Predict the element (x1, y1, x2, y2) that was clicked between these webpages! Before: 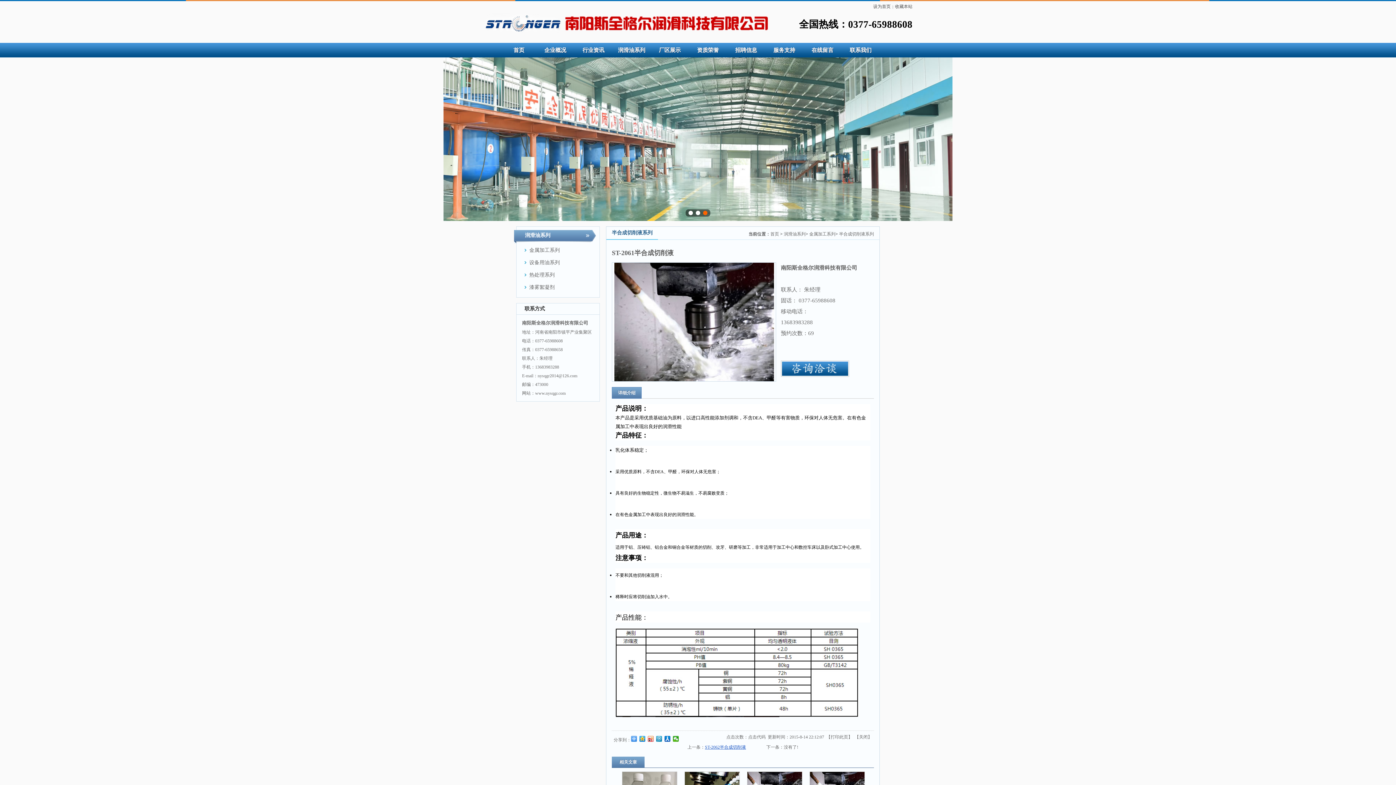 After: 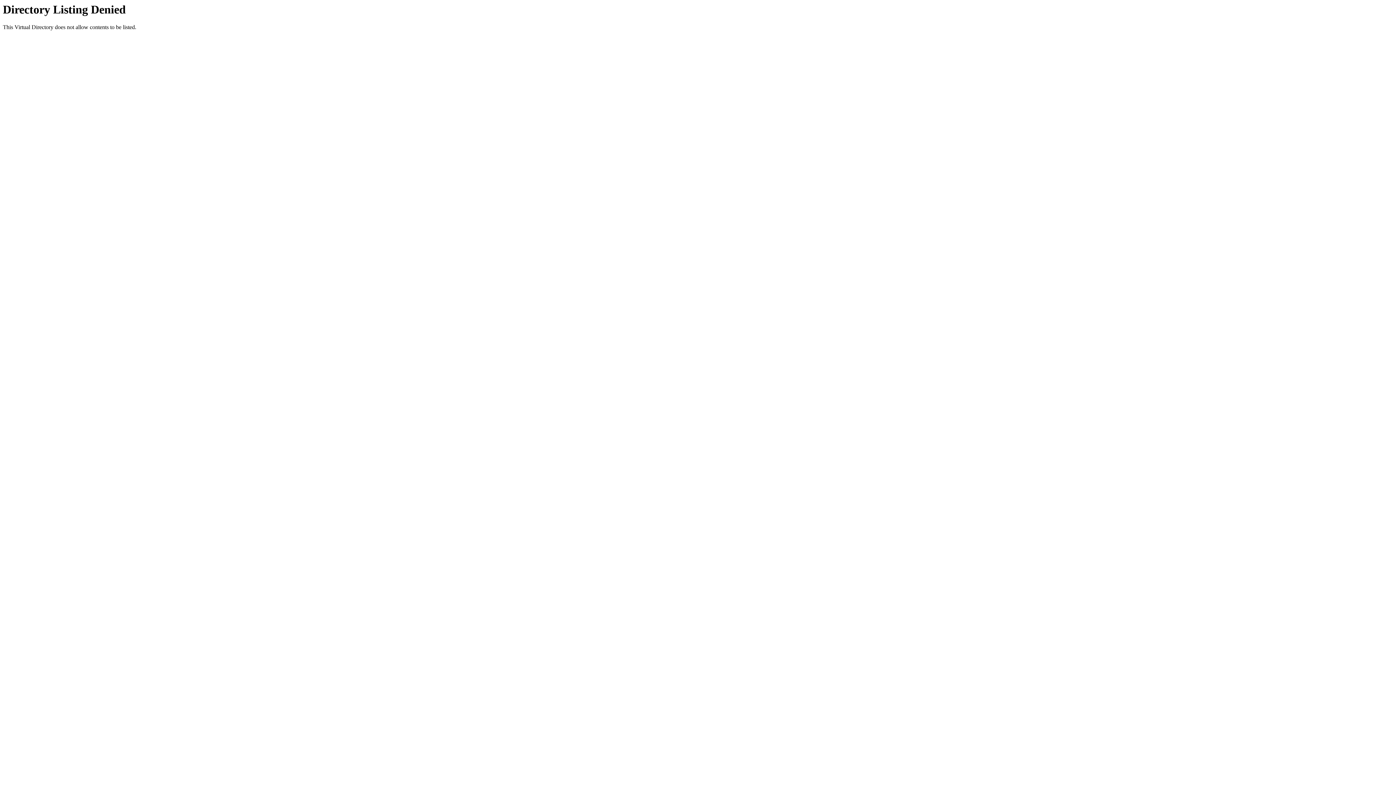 Action: bbox: (770, 231, 779, 236) label: 首页